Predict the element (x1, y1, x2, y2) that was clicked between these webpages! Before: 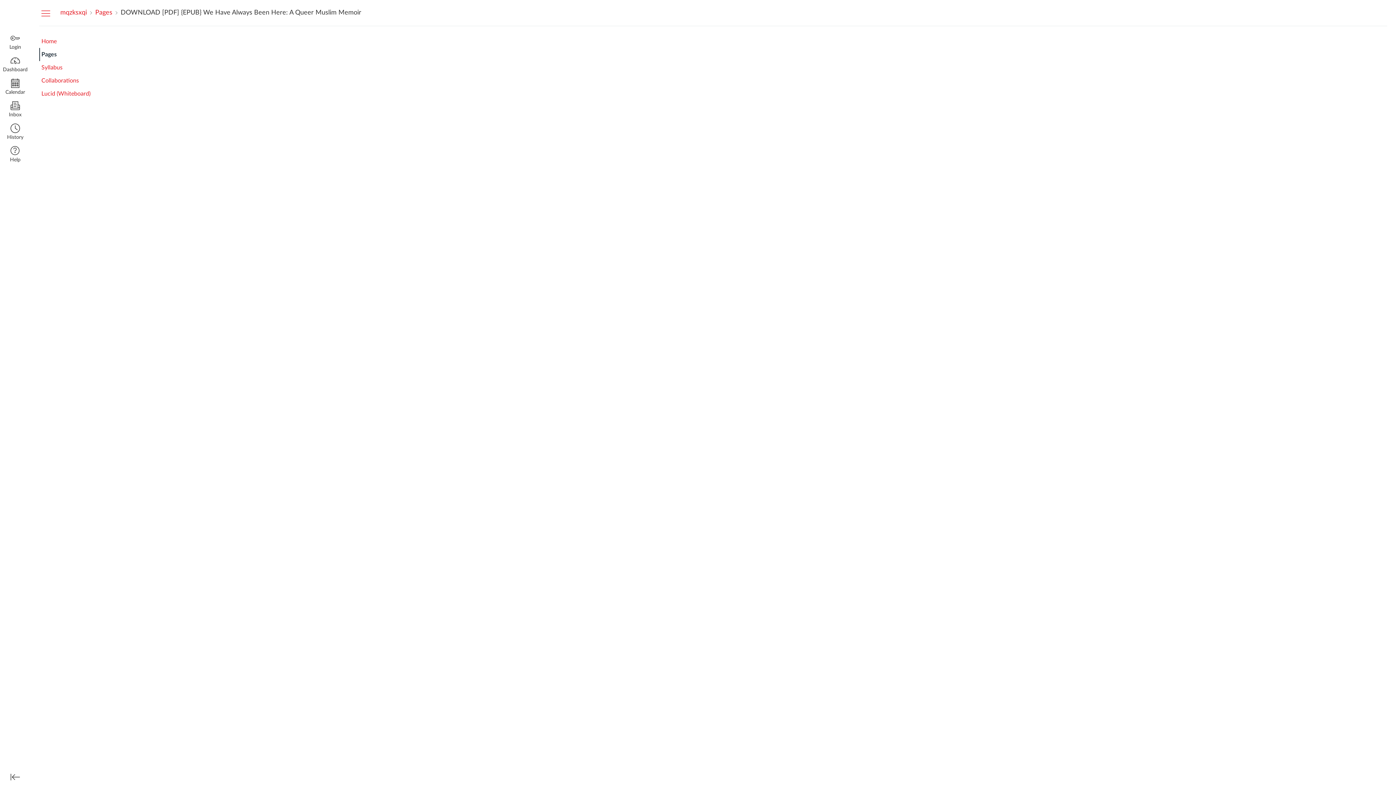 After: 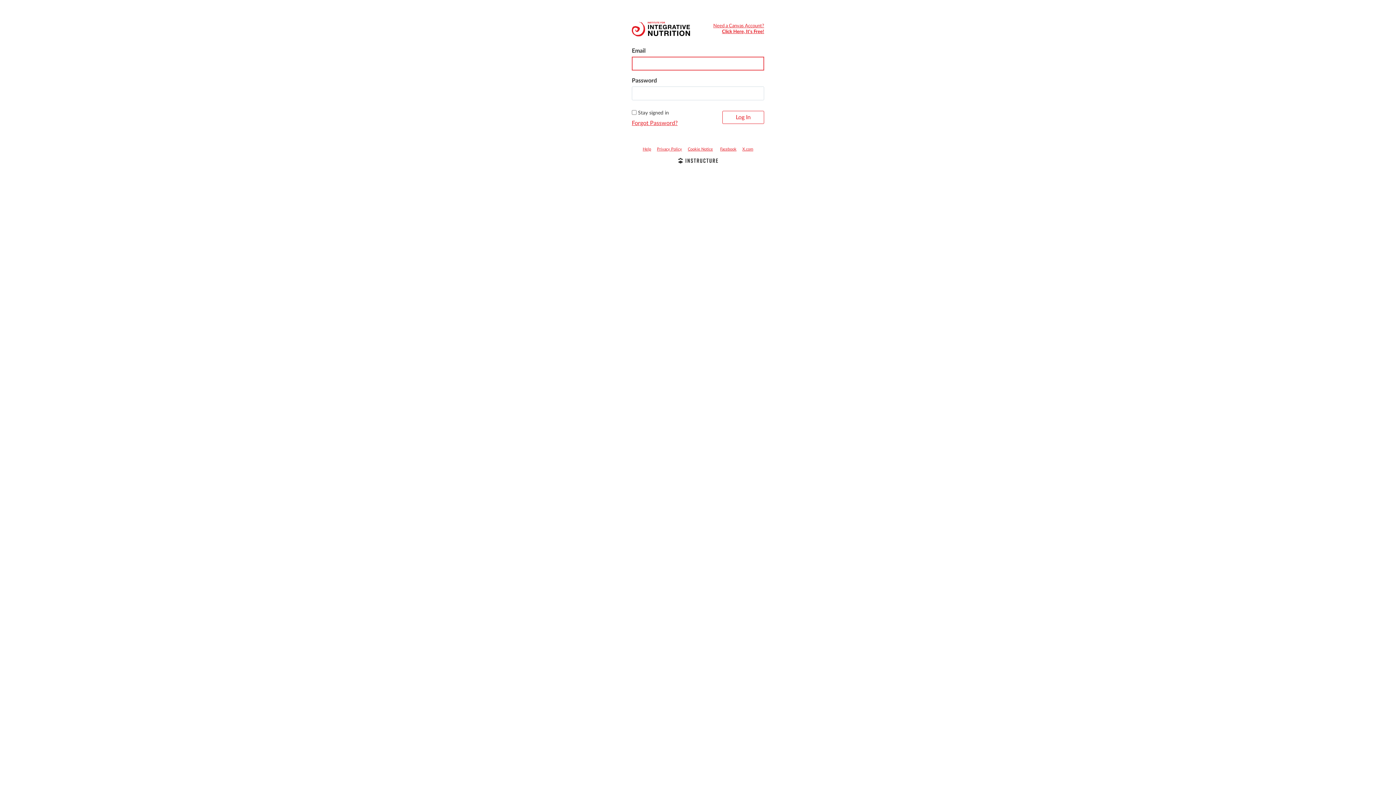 Action: bbox: (0, 98, 30, 121) label: Inbox